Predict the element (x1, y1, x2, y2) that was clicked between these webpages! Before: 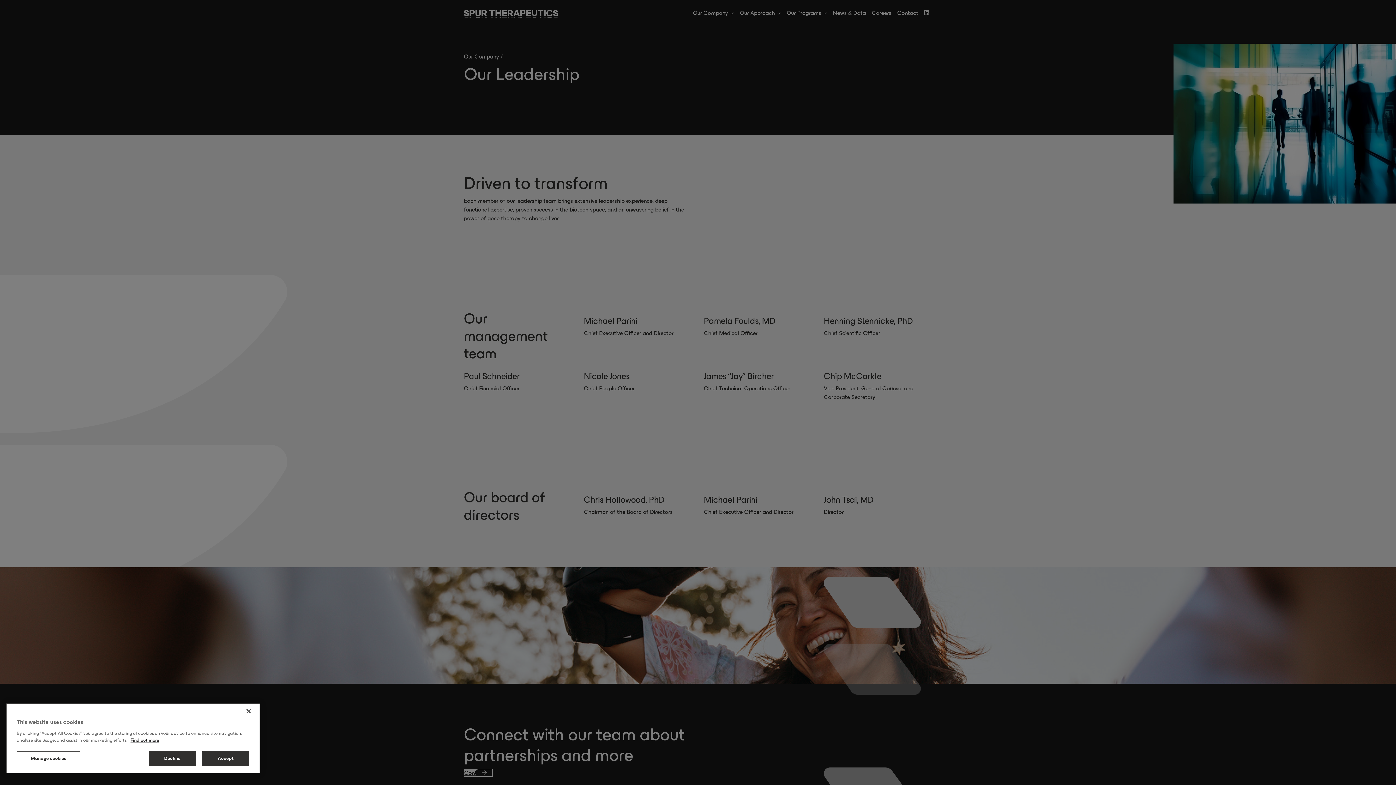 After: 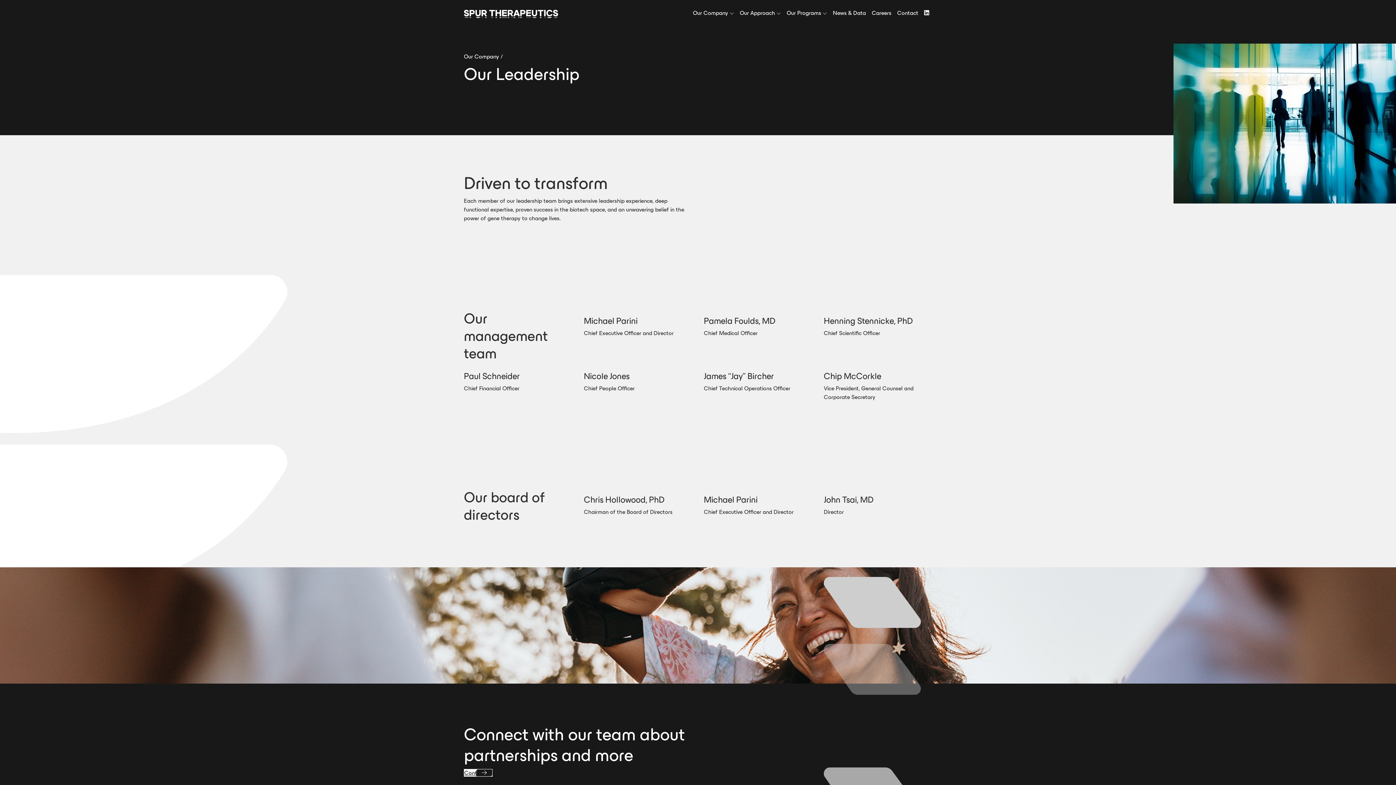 Action: bbox: (240, 703, 256, 719) label: Close